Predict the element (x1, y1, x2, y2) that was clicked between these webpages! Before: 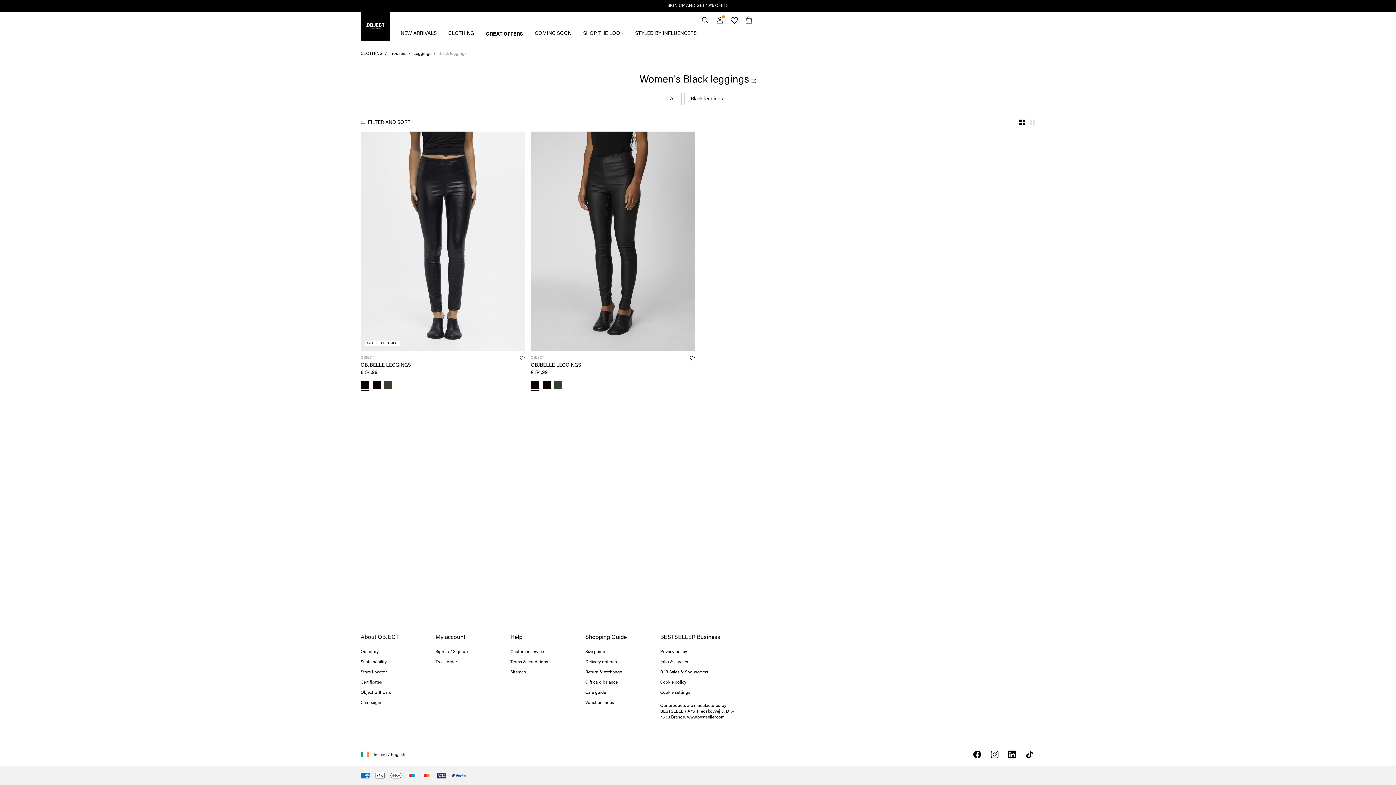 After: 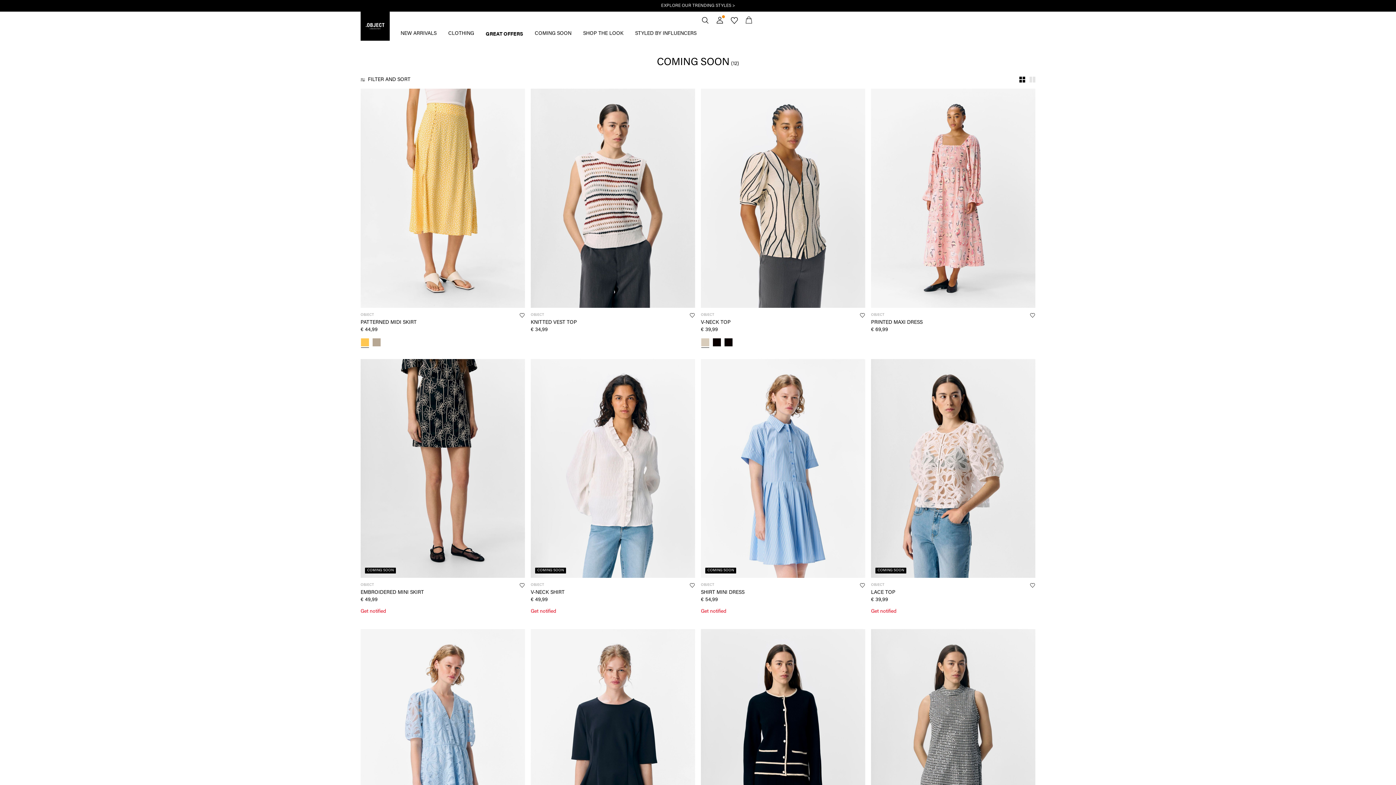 Action: bbox: (534, 29, 583, 38) label: COMING SOON